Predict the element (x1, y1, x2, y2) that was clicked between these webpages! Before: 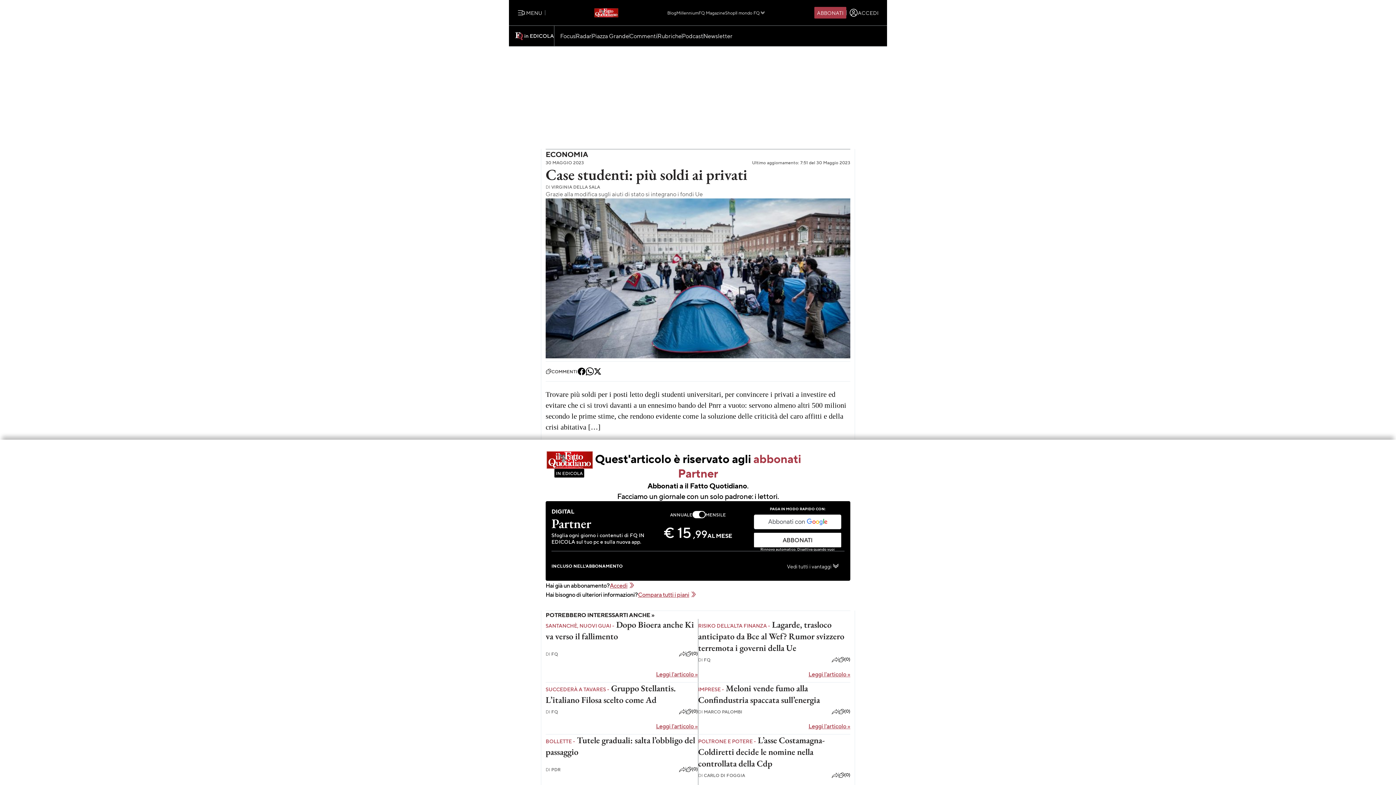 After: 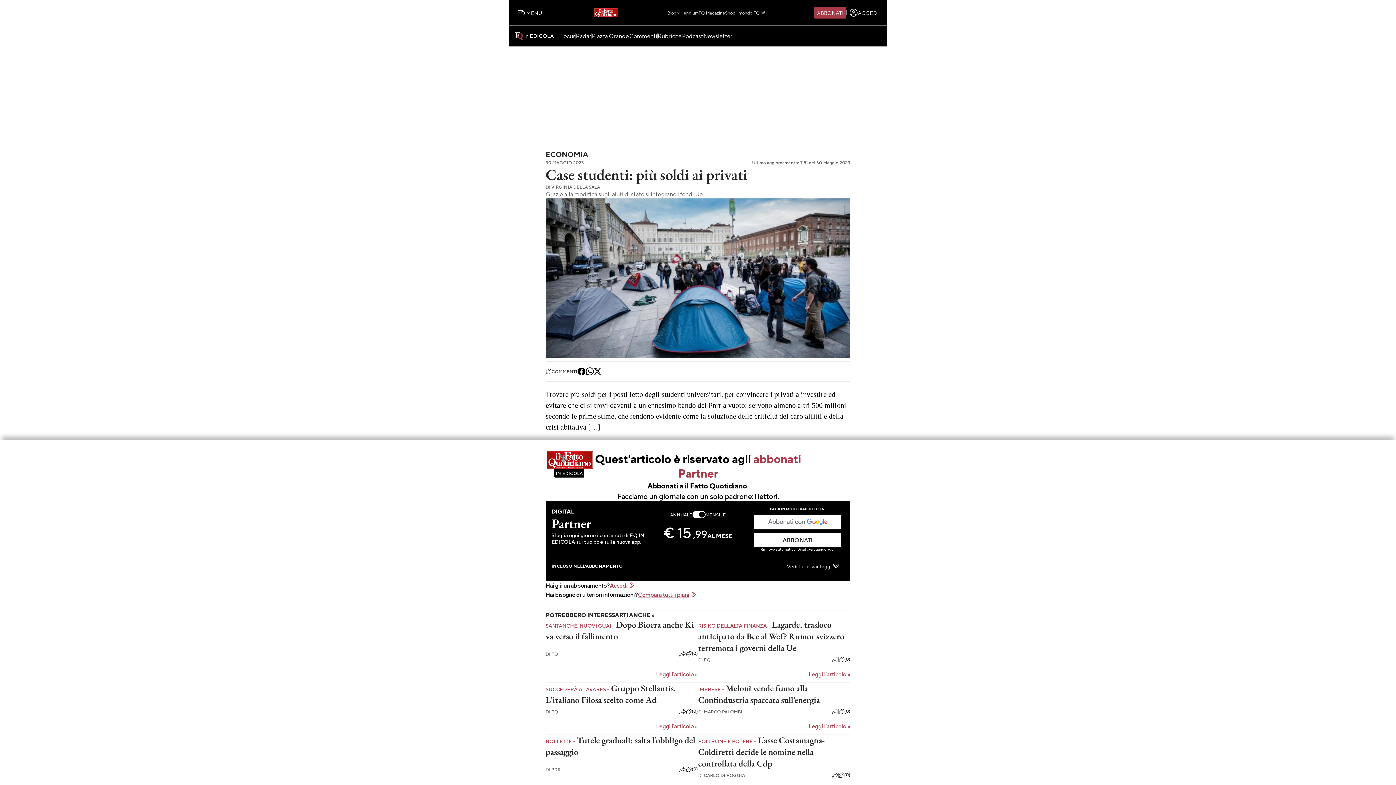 Action: bbox: (585, 367, 594, 375)